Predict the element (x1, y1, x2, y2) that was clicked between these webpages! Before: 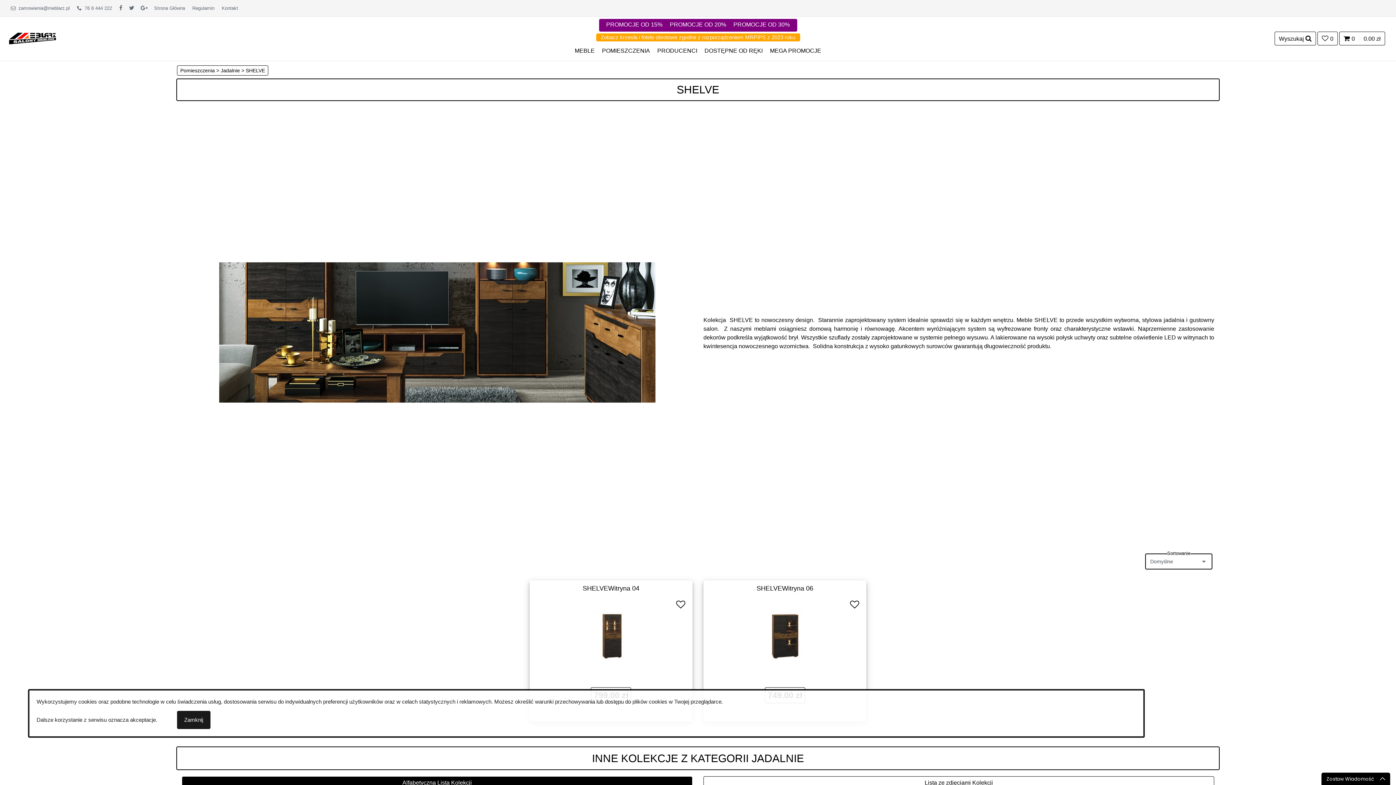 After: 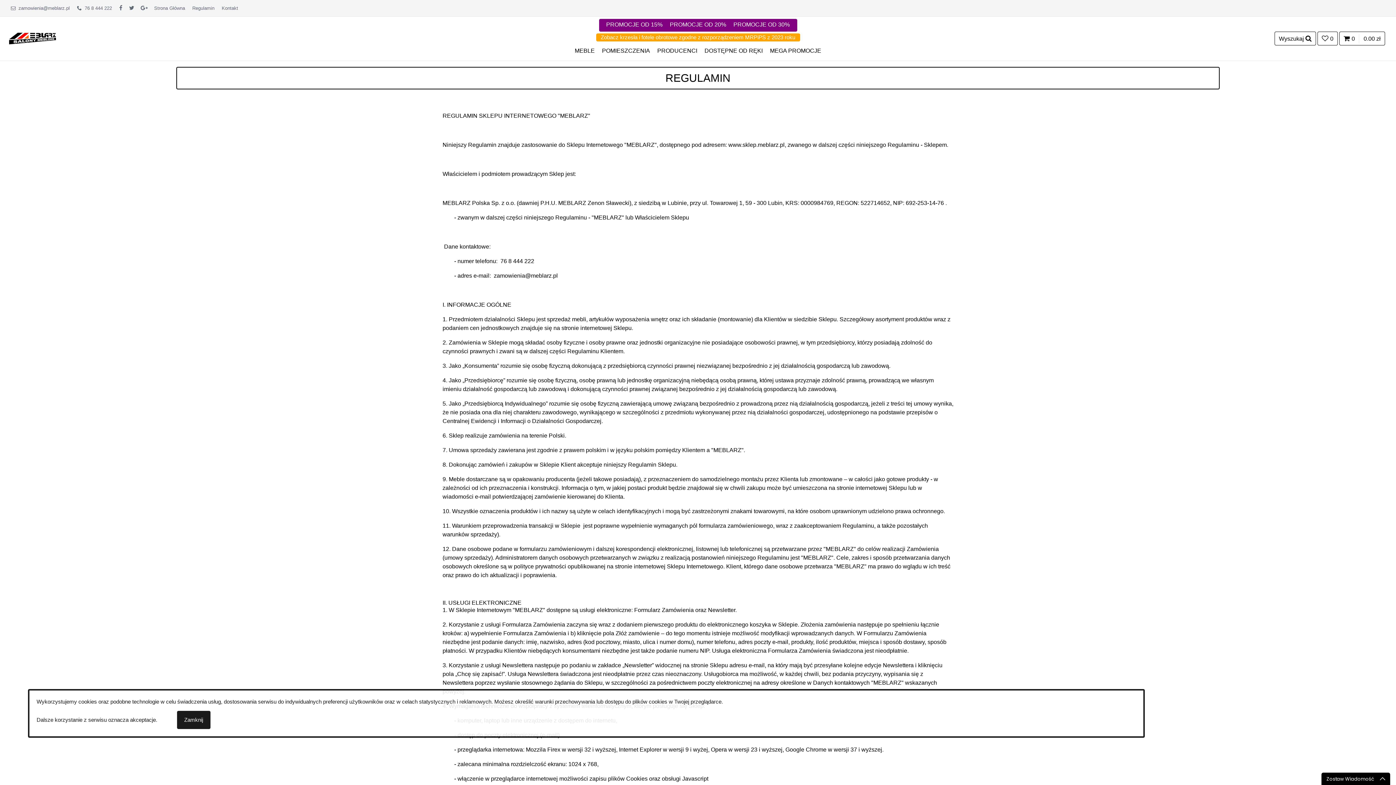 Action: bbox: (192, 4, 214, 11) label: Regulamin